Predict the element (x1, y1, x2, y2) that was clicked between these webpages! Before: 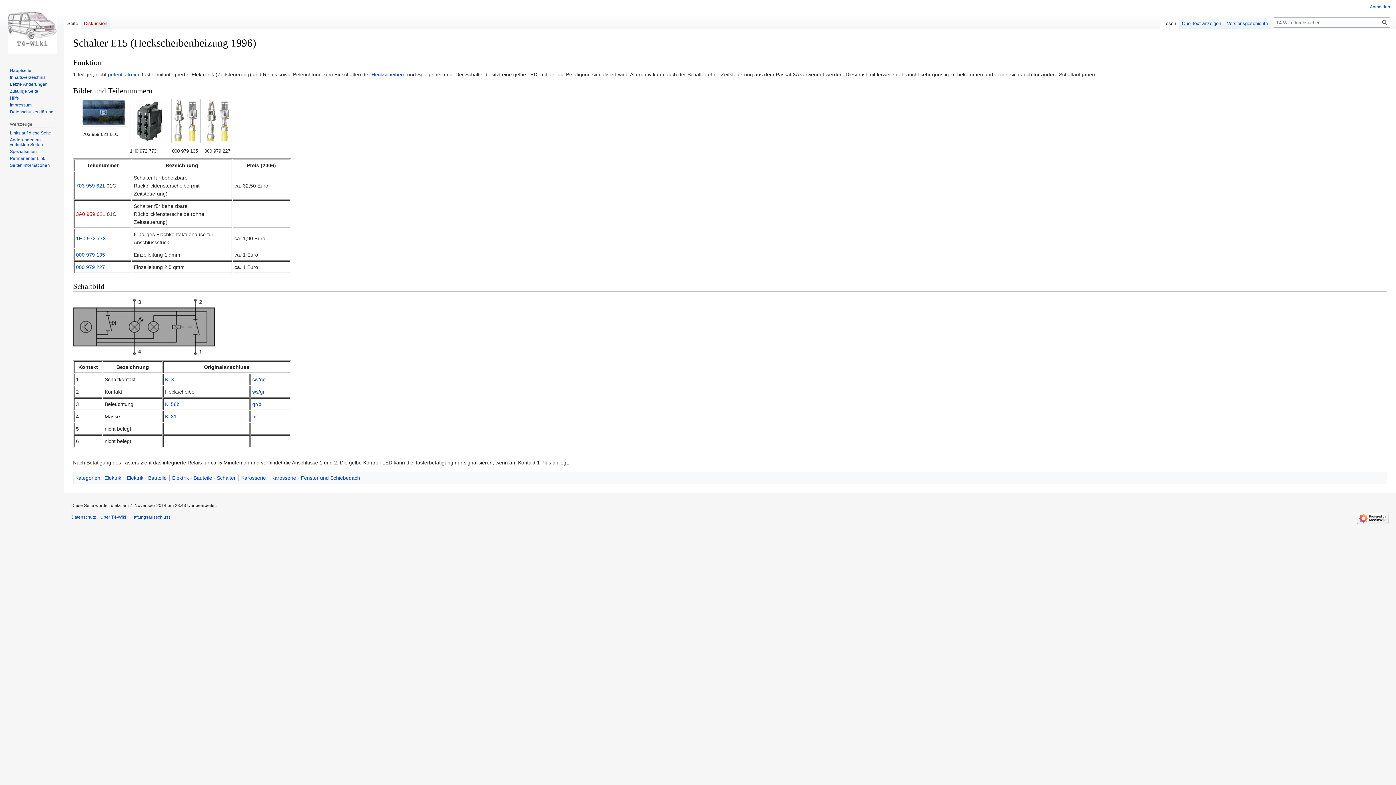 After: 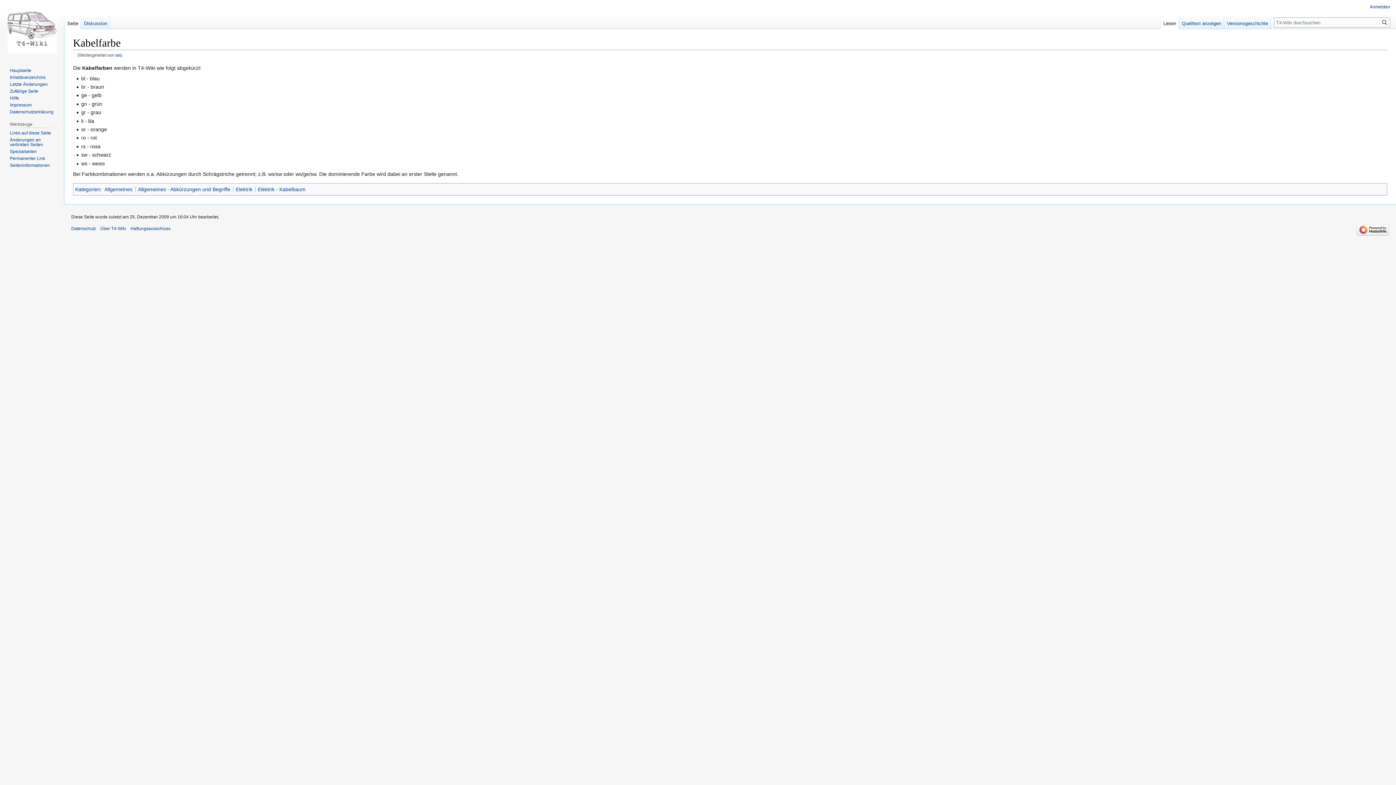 Action: bbox: (252, 389, 258, 394) label: ws